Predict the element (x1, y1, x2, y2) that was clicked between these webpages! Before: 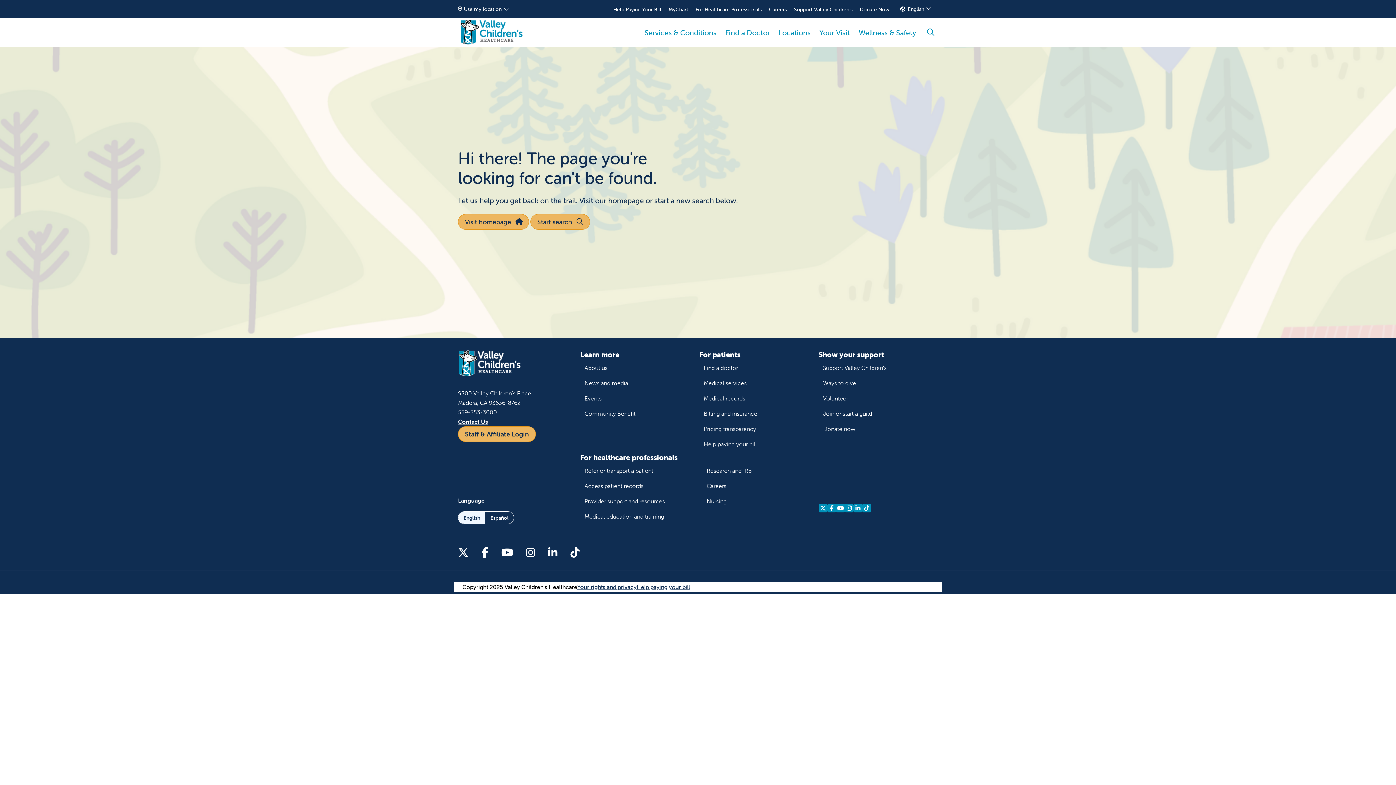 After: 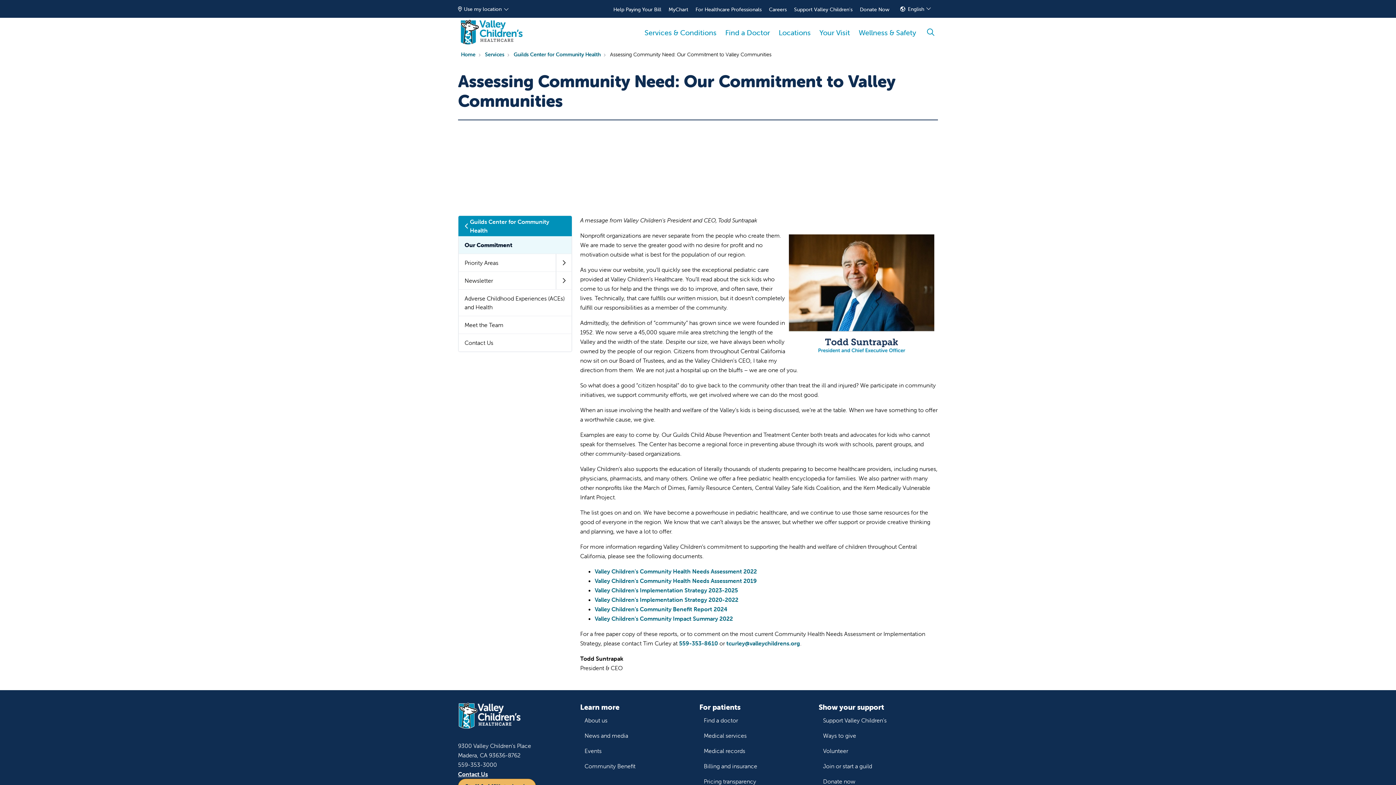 Action: label: Community Benefit bbox: (580, 406, 702, 421)